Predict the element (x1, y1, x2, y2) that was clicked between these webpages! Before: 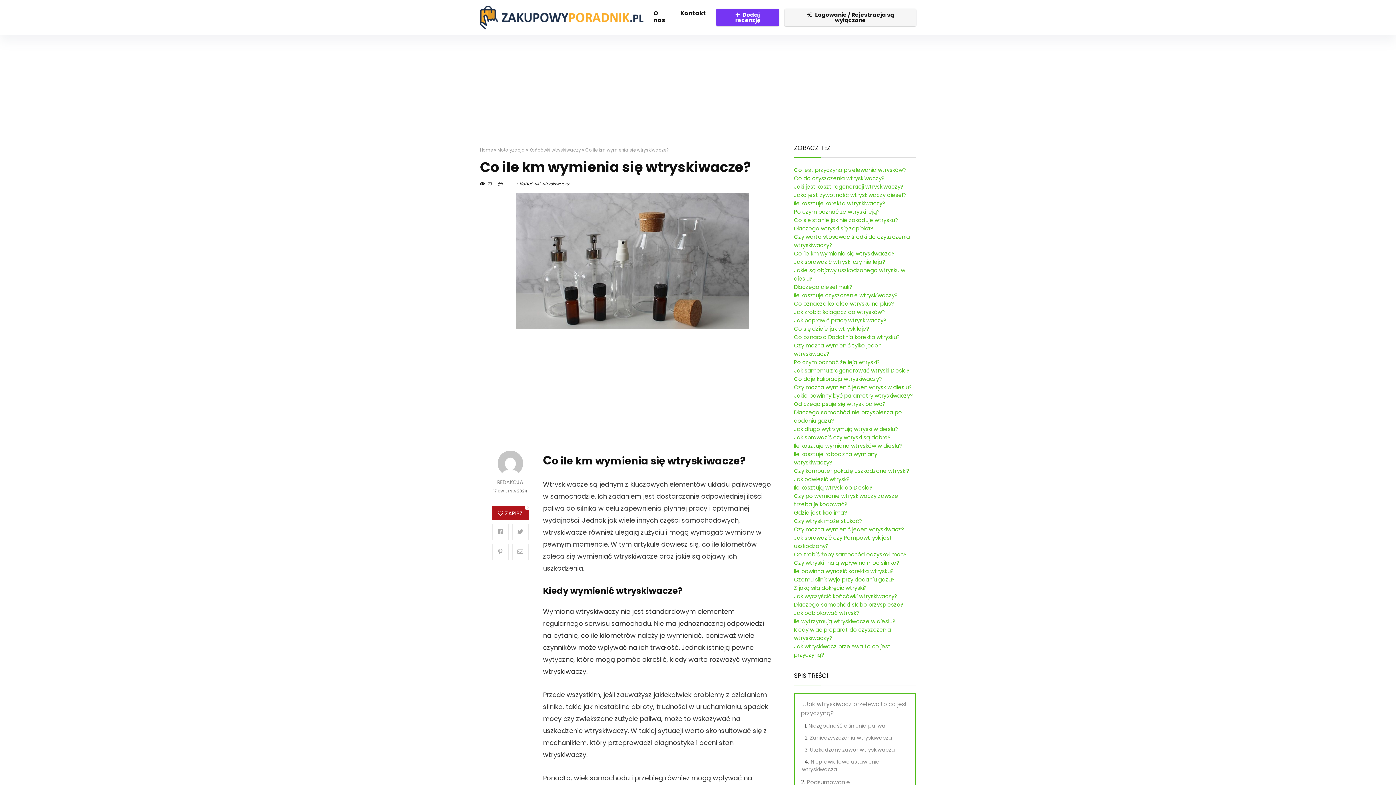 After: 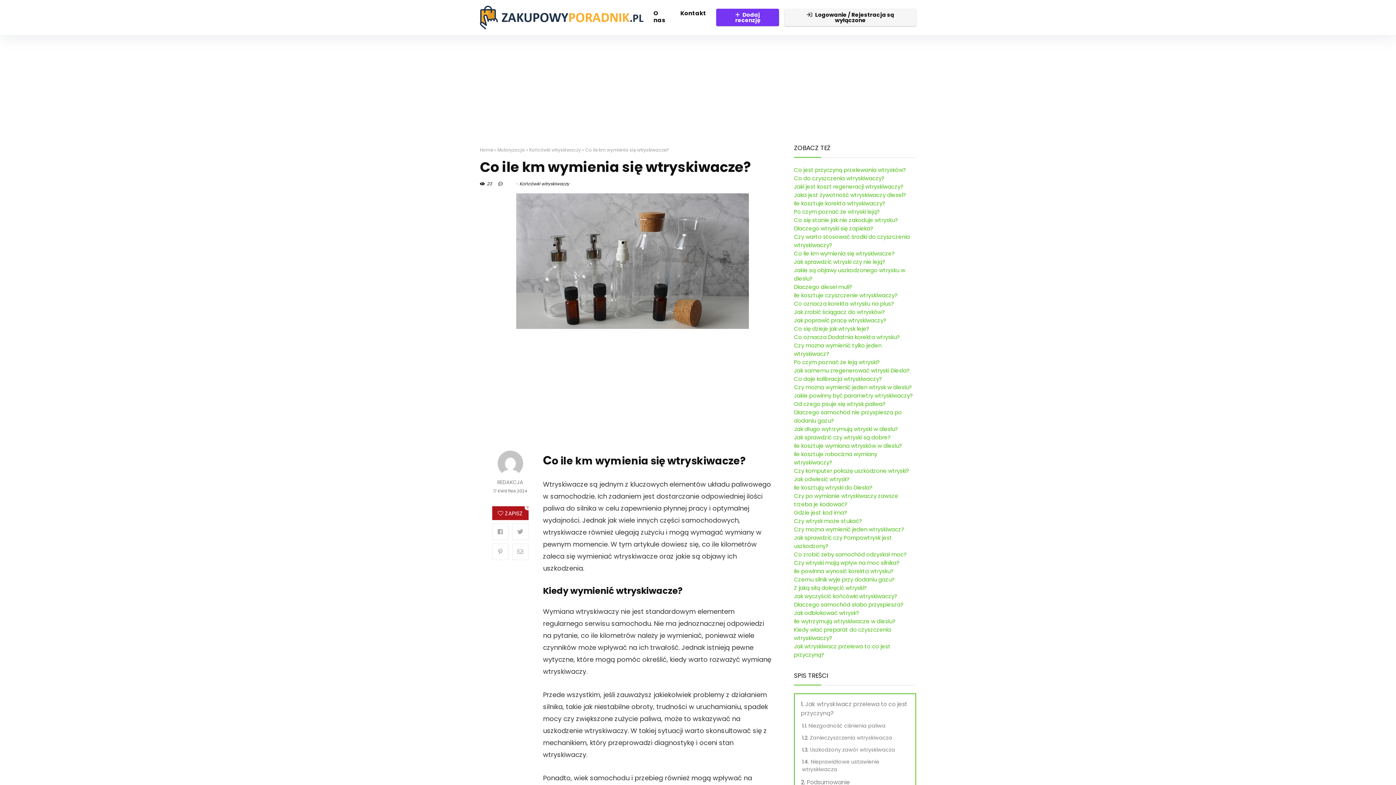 Action: bbox: (810, 746, 895, 753) label: Uszkodzony zawór wtryskiwacza